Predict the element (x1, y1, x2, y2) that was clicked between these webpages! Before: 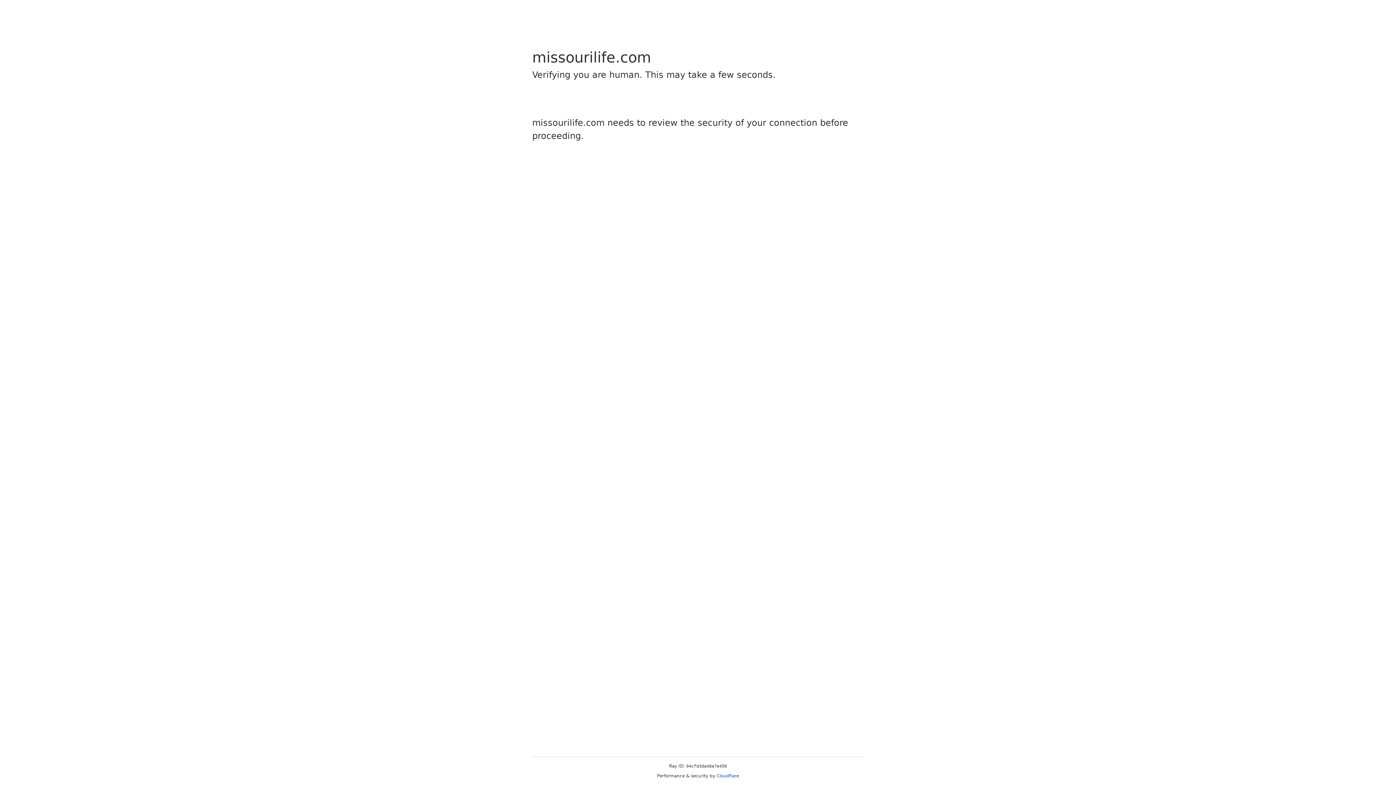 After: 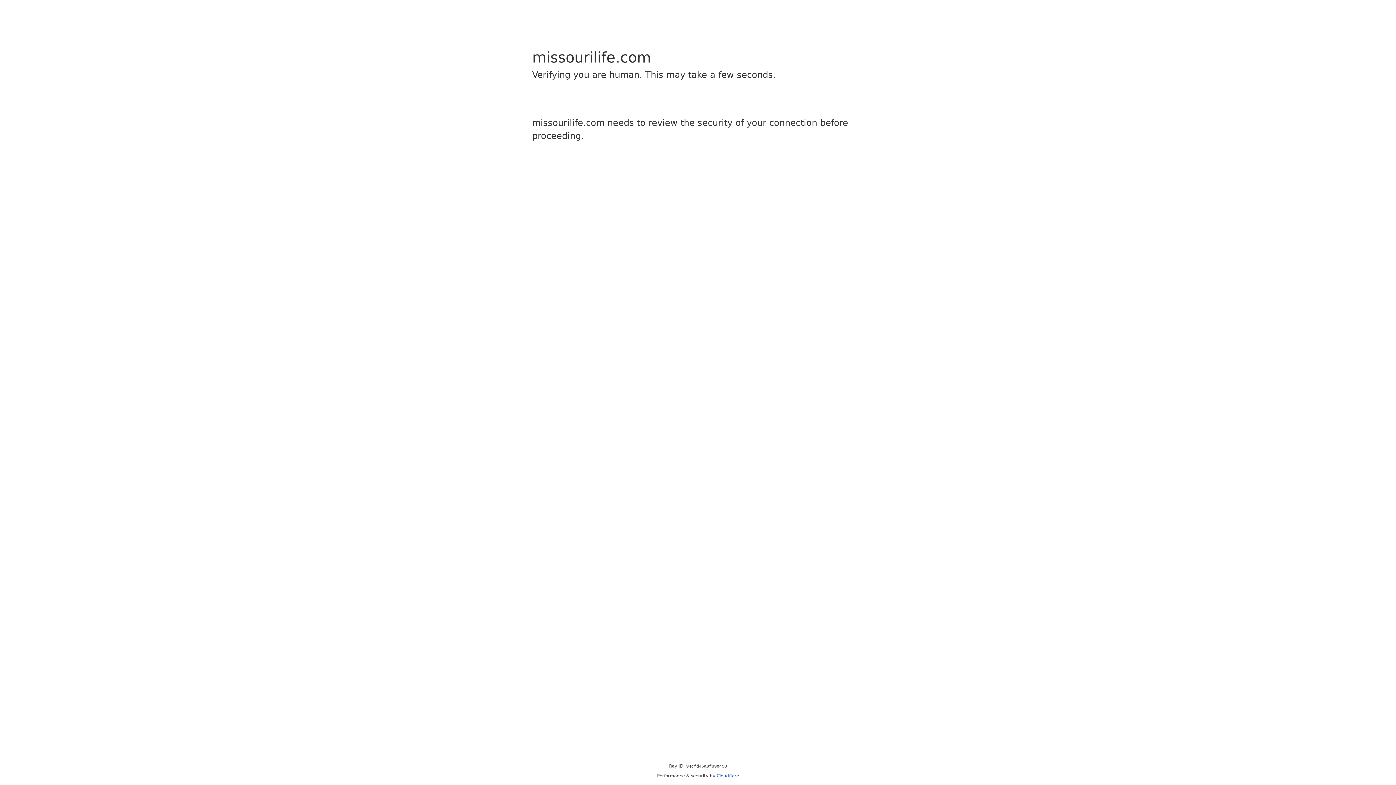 Action: label: Cloudflare bbox: (716, 773, 739, 778)